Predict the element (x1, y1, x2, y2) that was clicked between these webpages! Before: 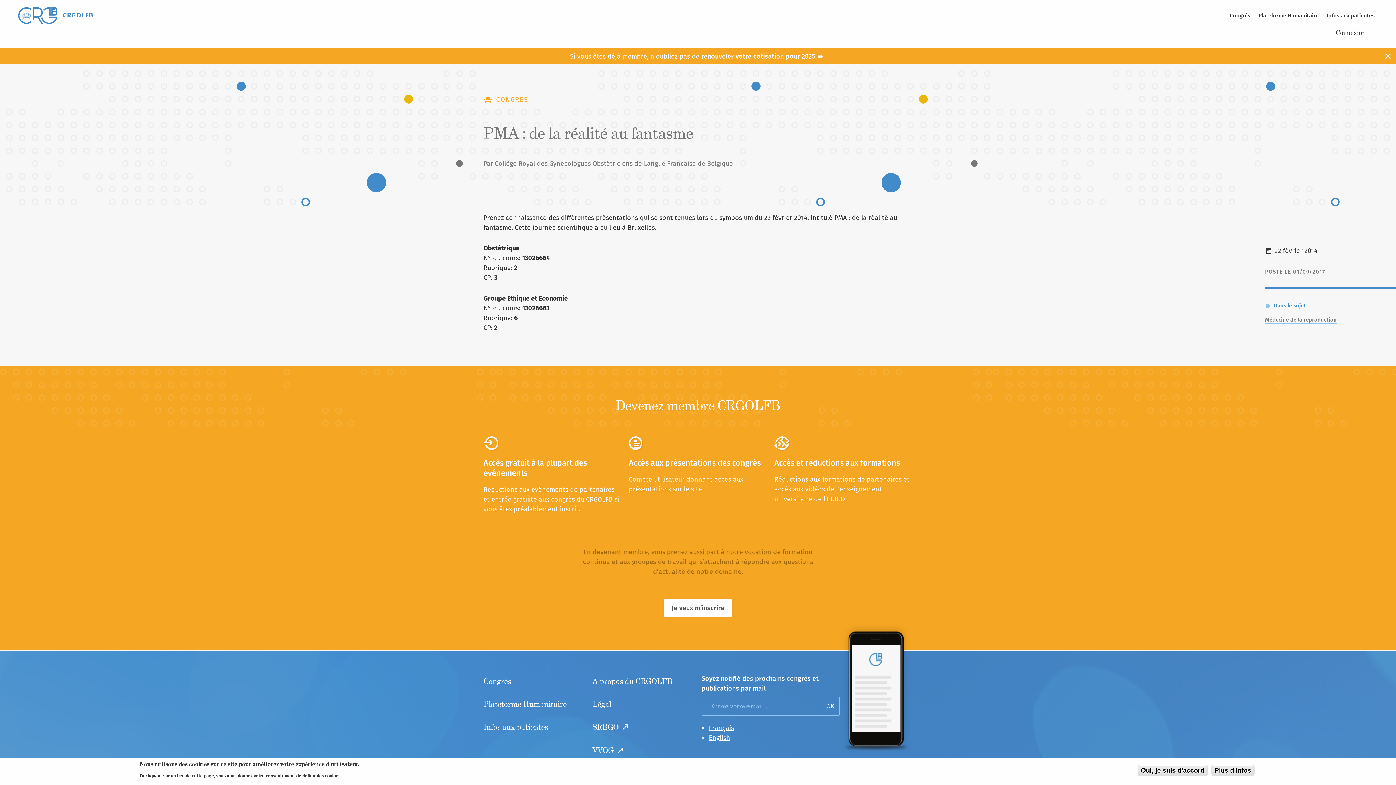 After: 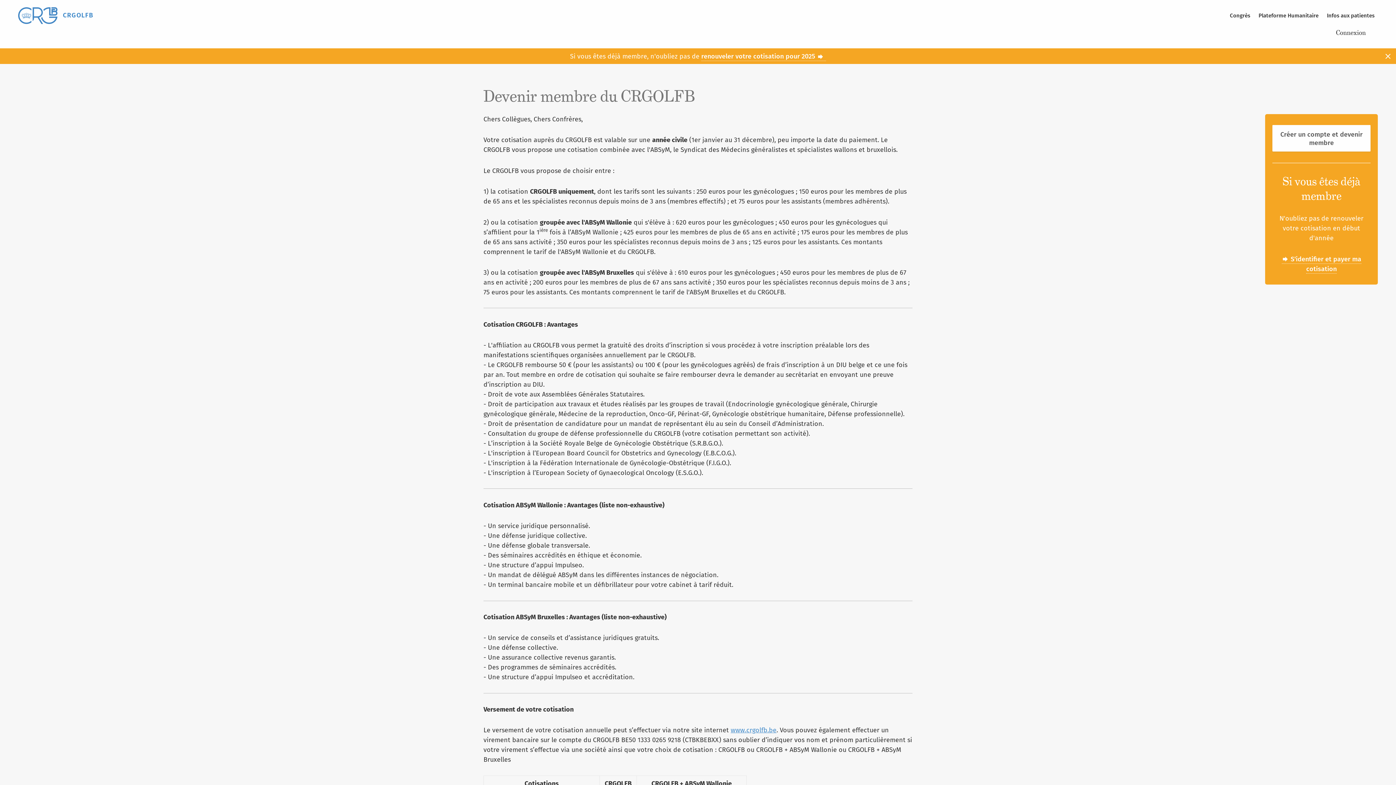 Action: bbox: (663, 598, 732, 617) label: Je veux m’inscrire